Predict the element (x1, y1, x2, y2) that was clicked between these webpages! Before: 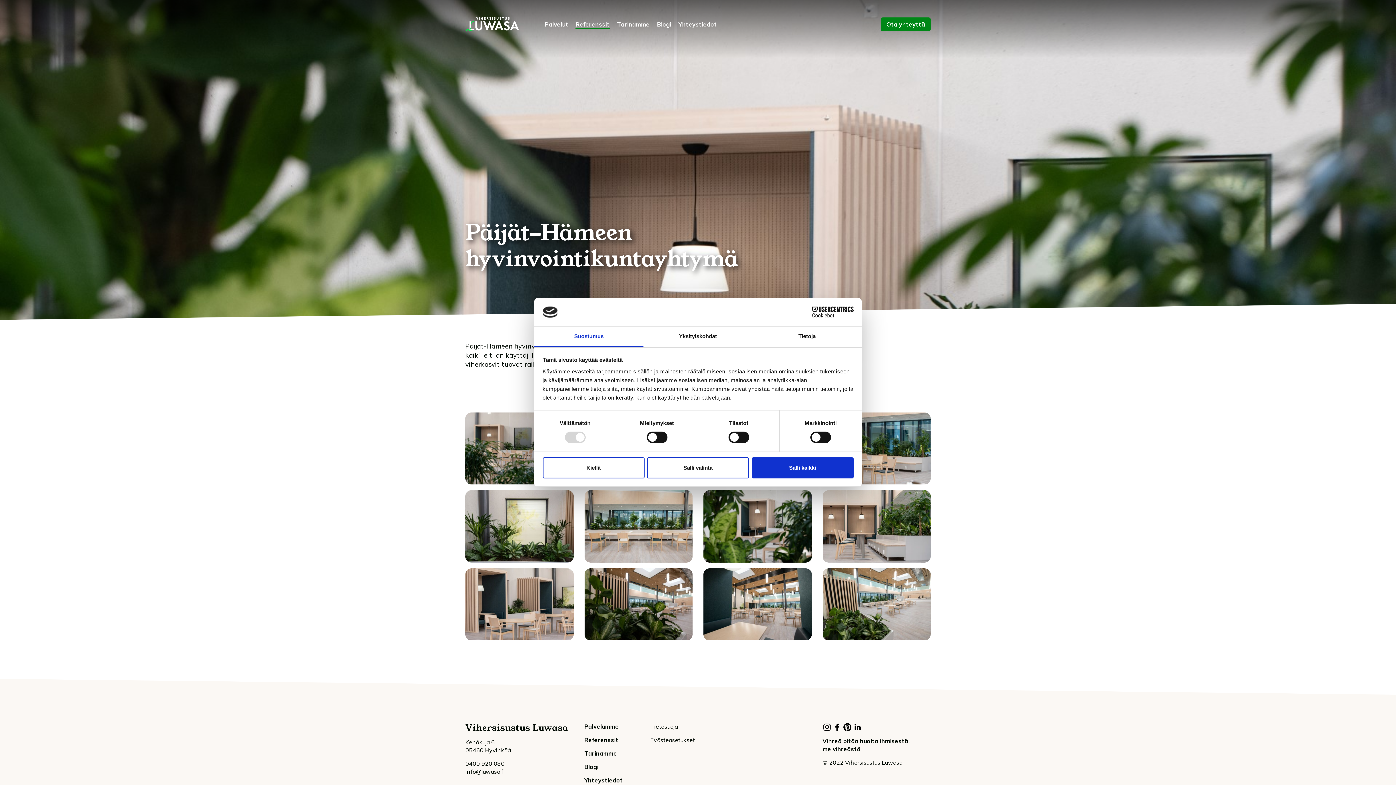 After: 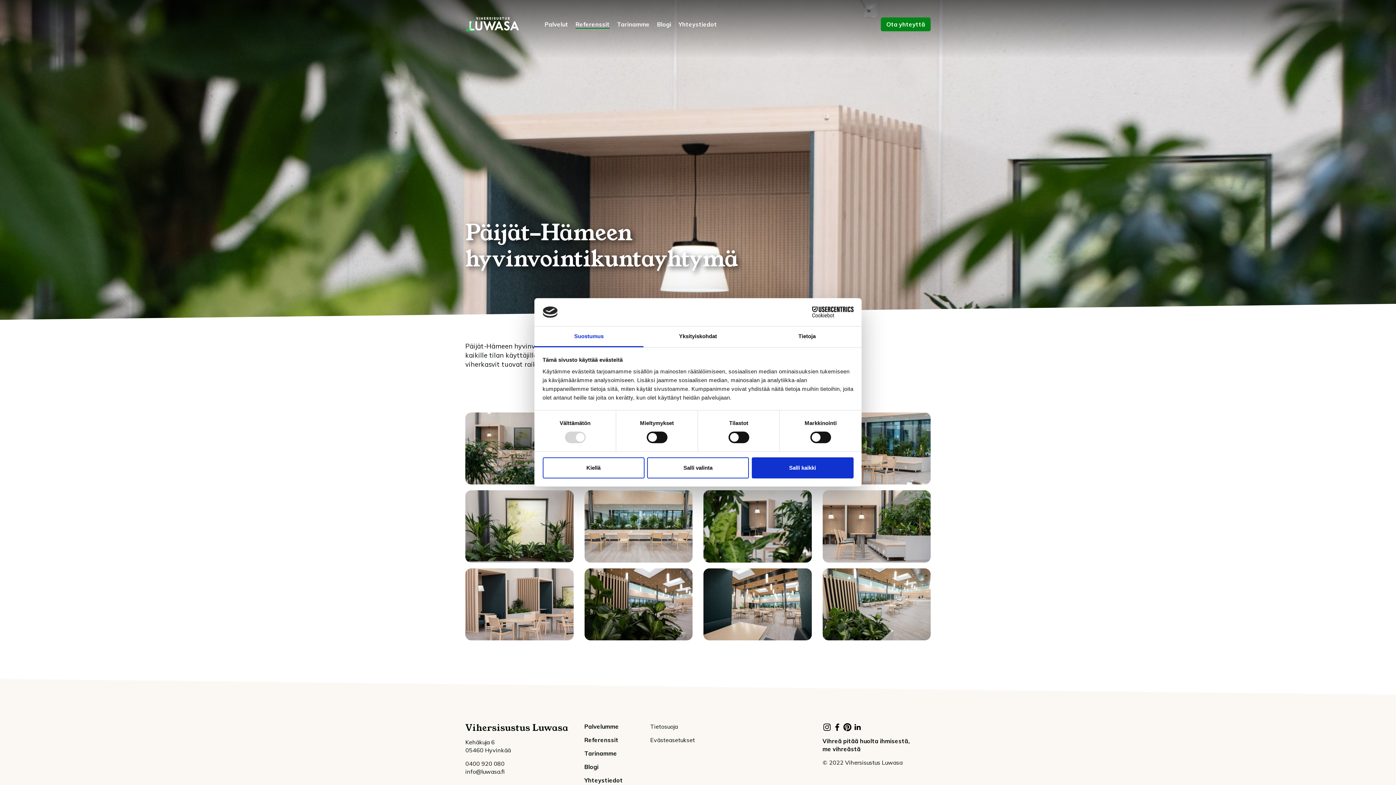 Action: label: Suostumus bbox: (534, 326, 643, 347)